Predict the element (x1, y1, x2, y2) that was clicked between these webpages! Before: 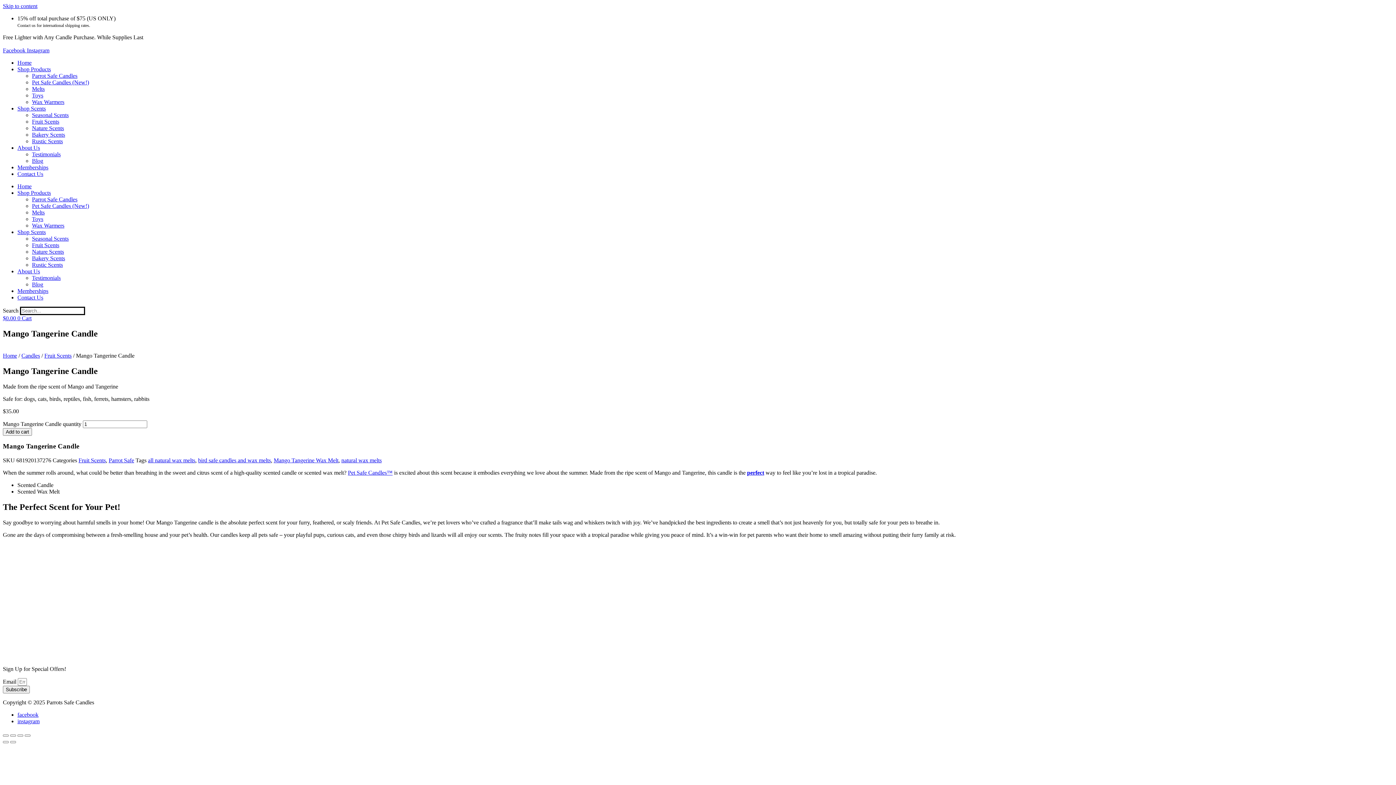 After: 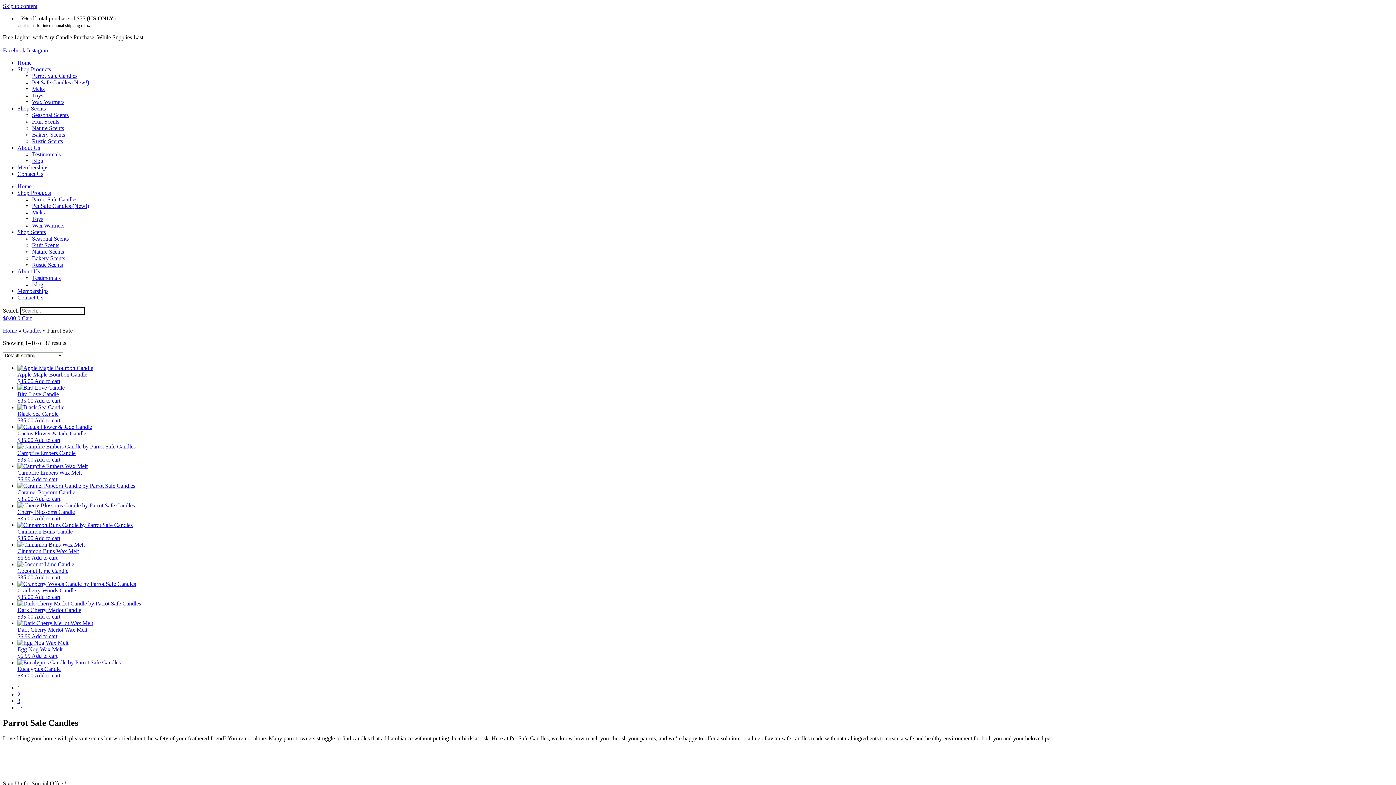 Action: label: Parrot Safe Candles bbox: (32, 72, 77, 78)